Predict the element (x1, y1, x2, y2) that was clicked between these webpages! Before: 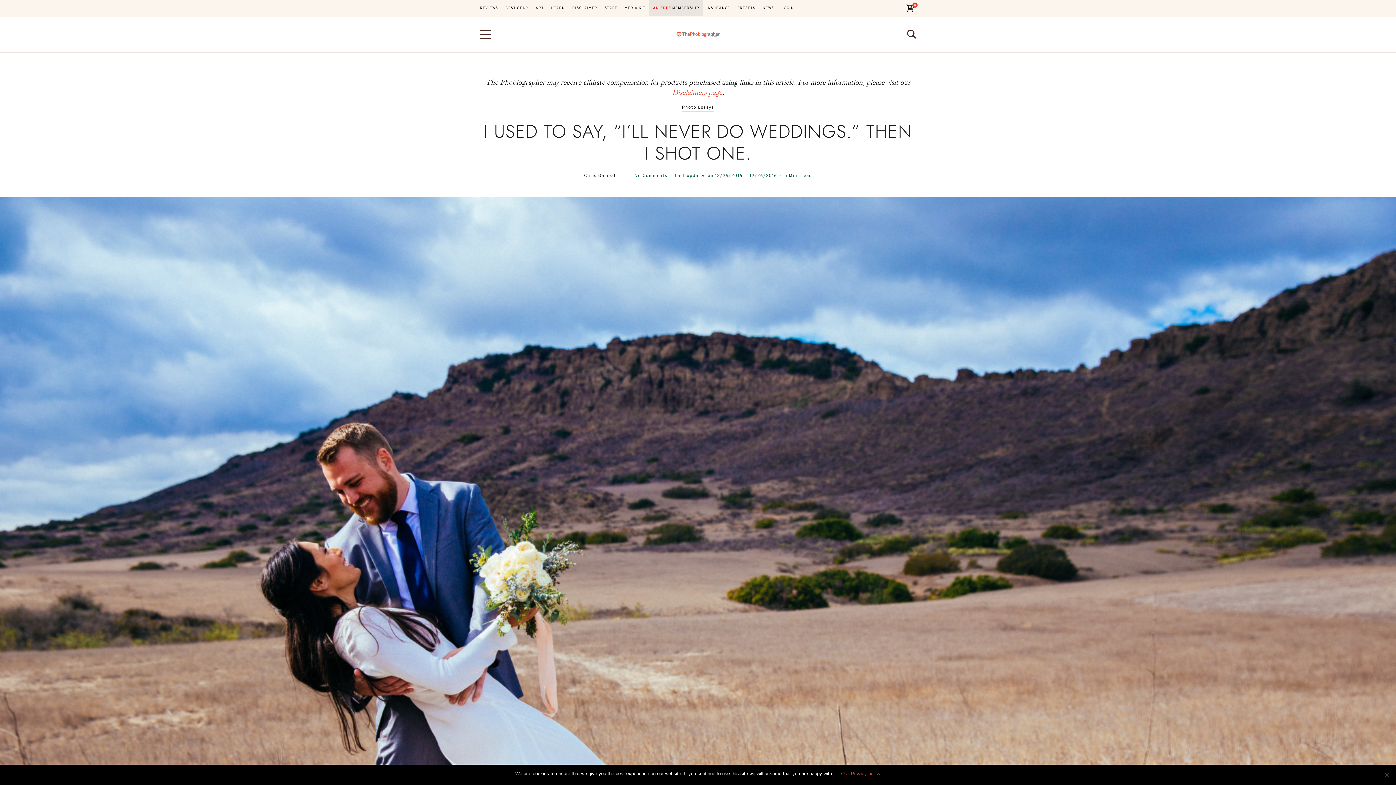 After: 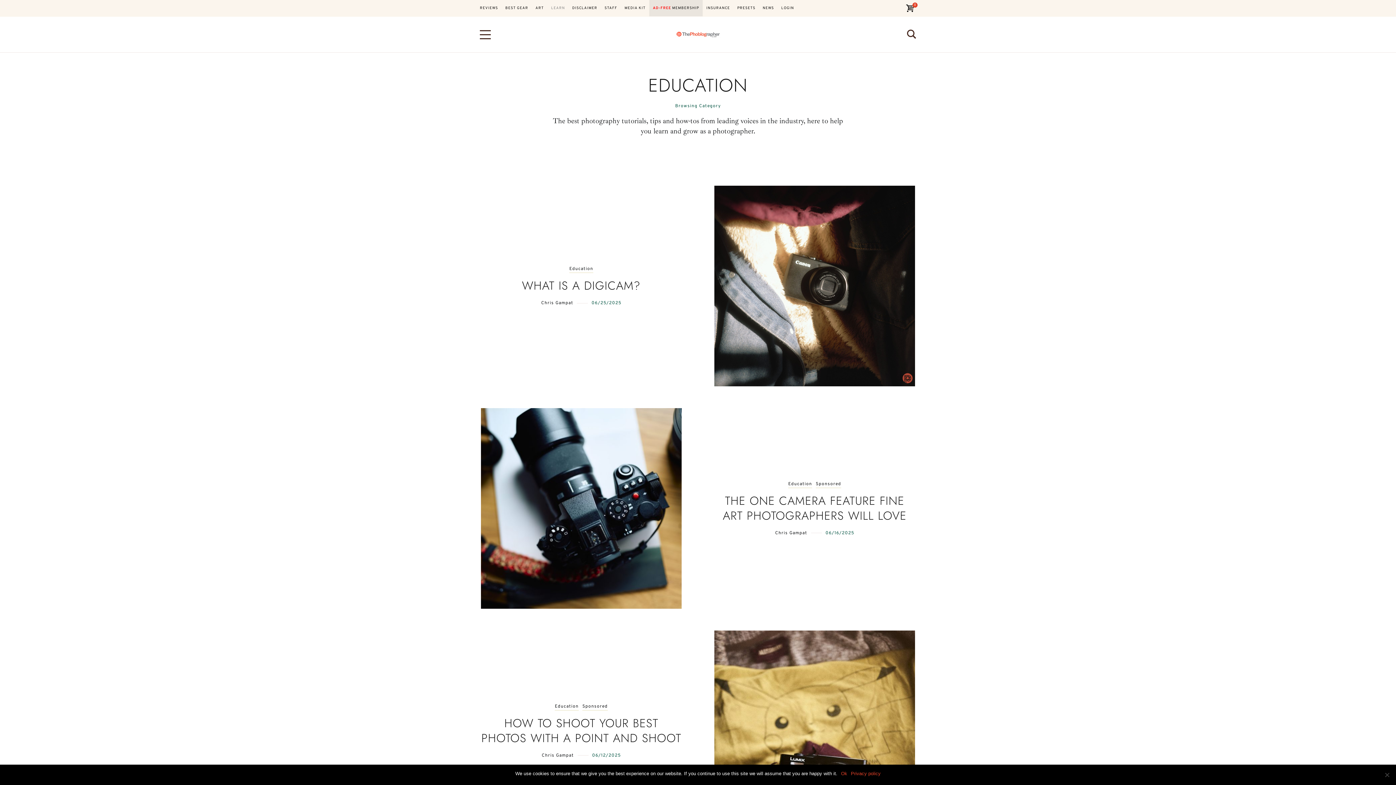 Action: label: LEARN bbox: (547, 0, 568, 16)